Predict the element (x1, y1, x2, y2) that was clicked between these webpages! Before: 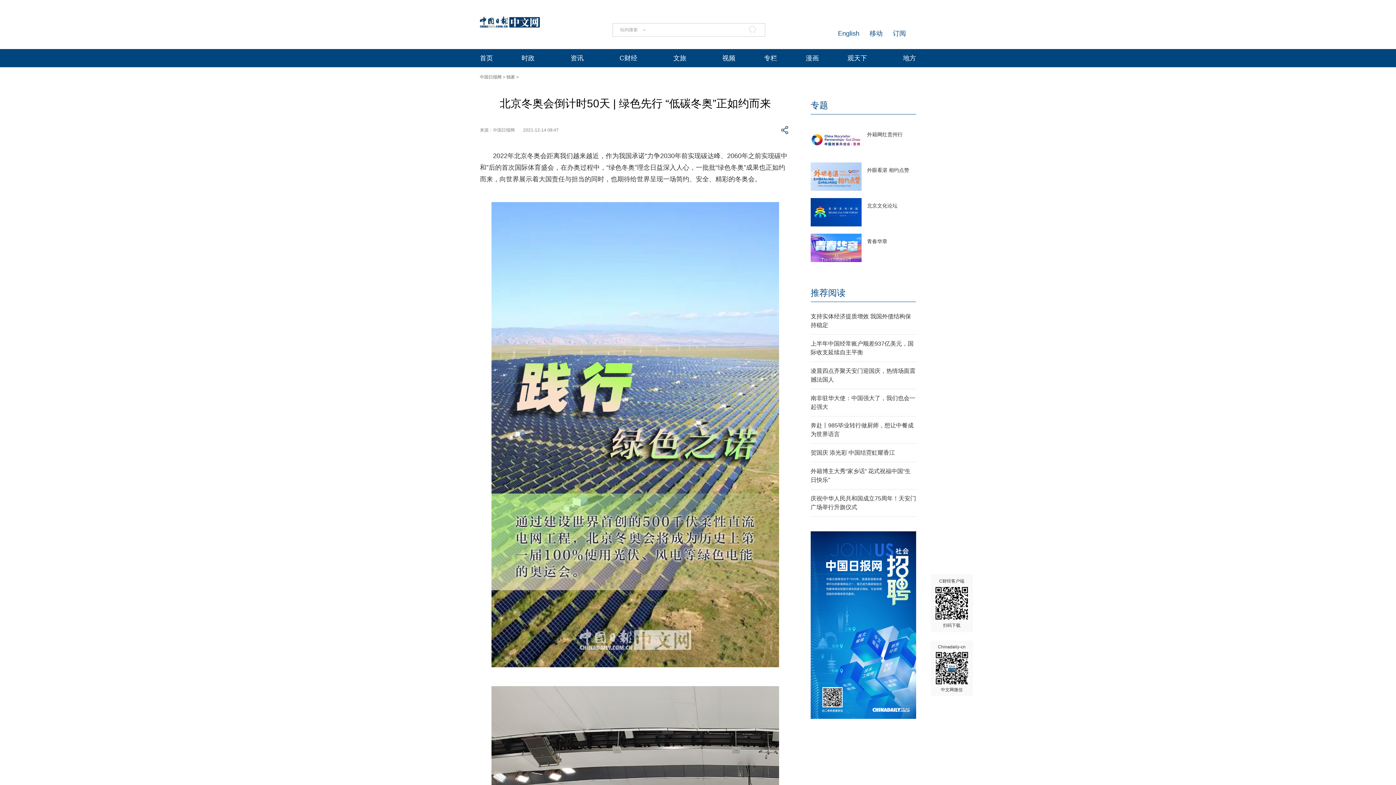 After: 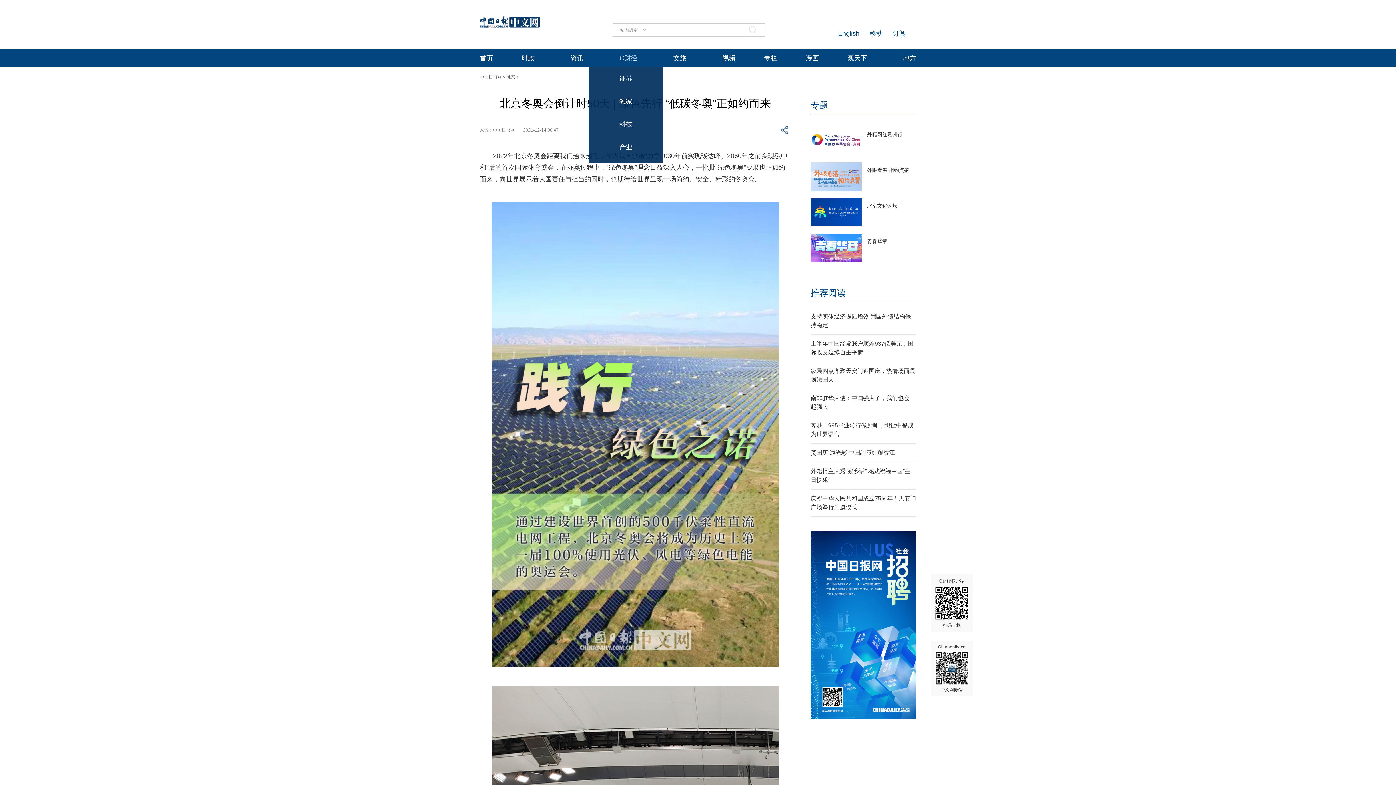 Action: label: C财经 bbox: (619, 54, 637, 61)